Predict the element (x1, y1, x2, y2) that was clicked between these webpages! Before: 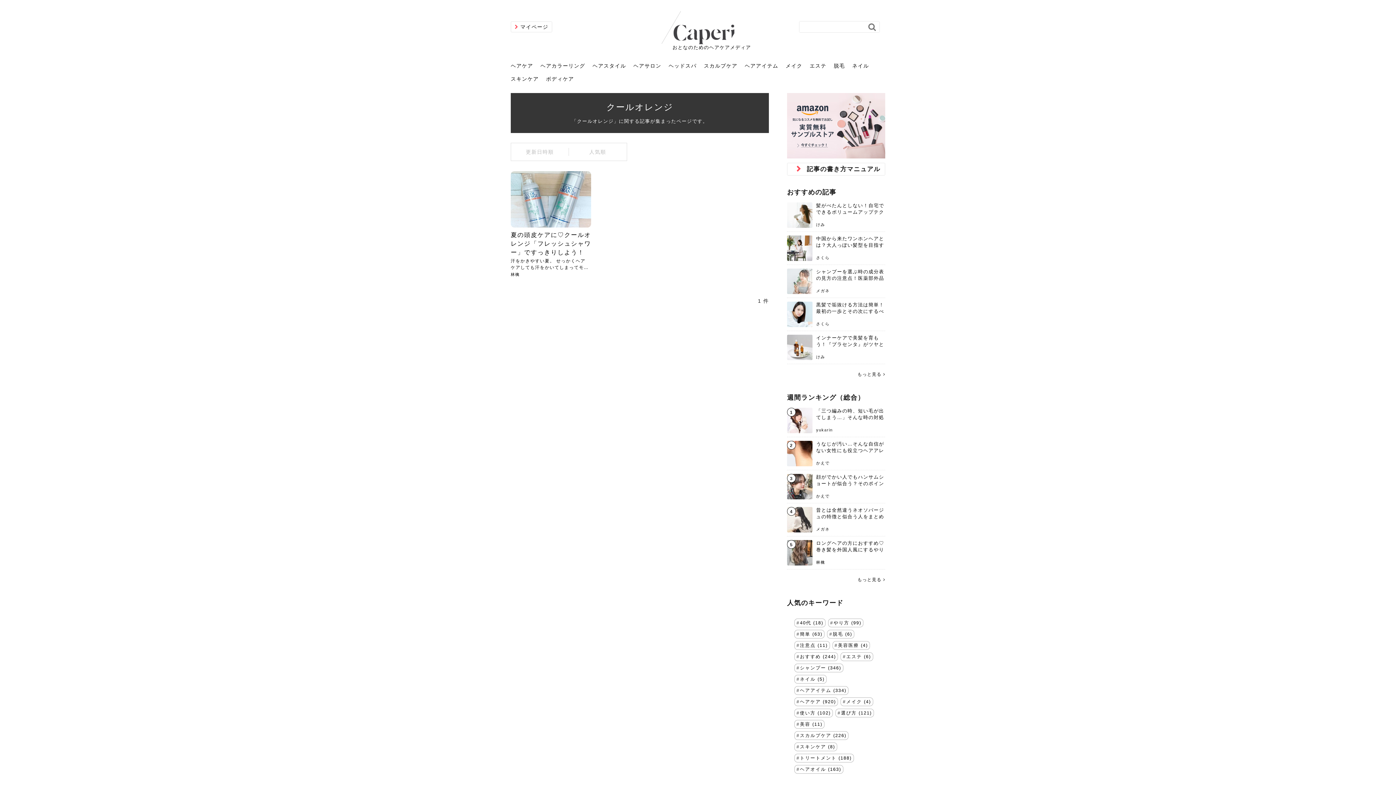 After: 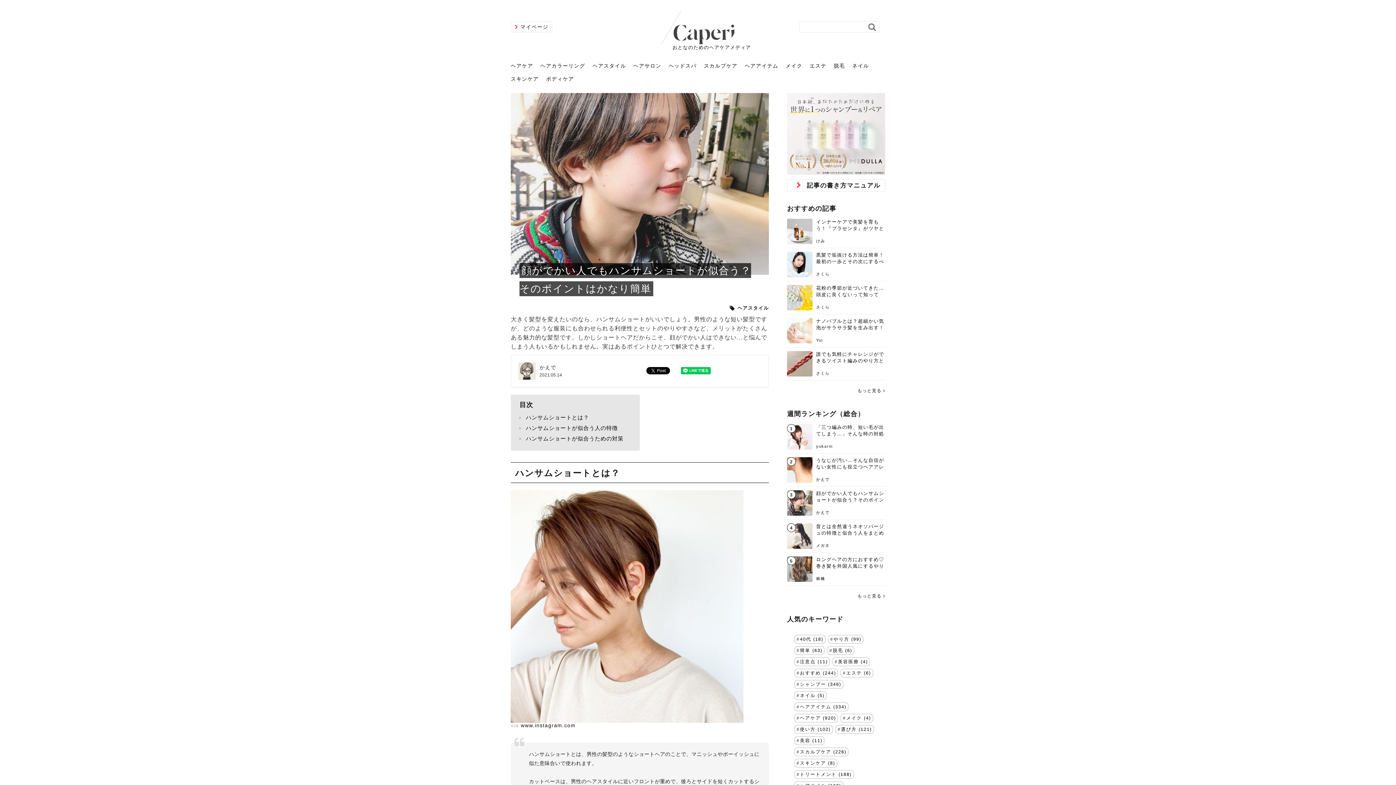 Action: bbox: (787, 474, 885, 499) label: 3
顔がでかい人でもハンサムショートが似合う？そのポイントはかなり簡単

かえで